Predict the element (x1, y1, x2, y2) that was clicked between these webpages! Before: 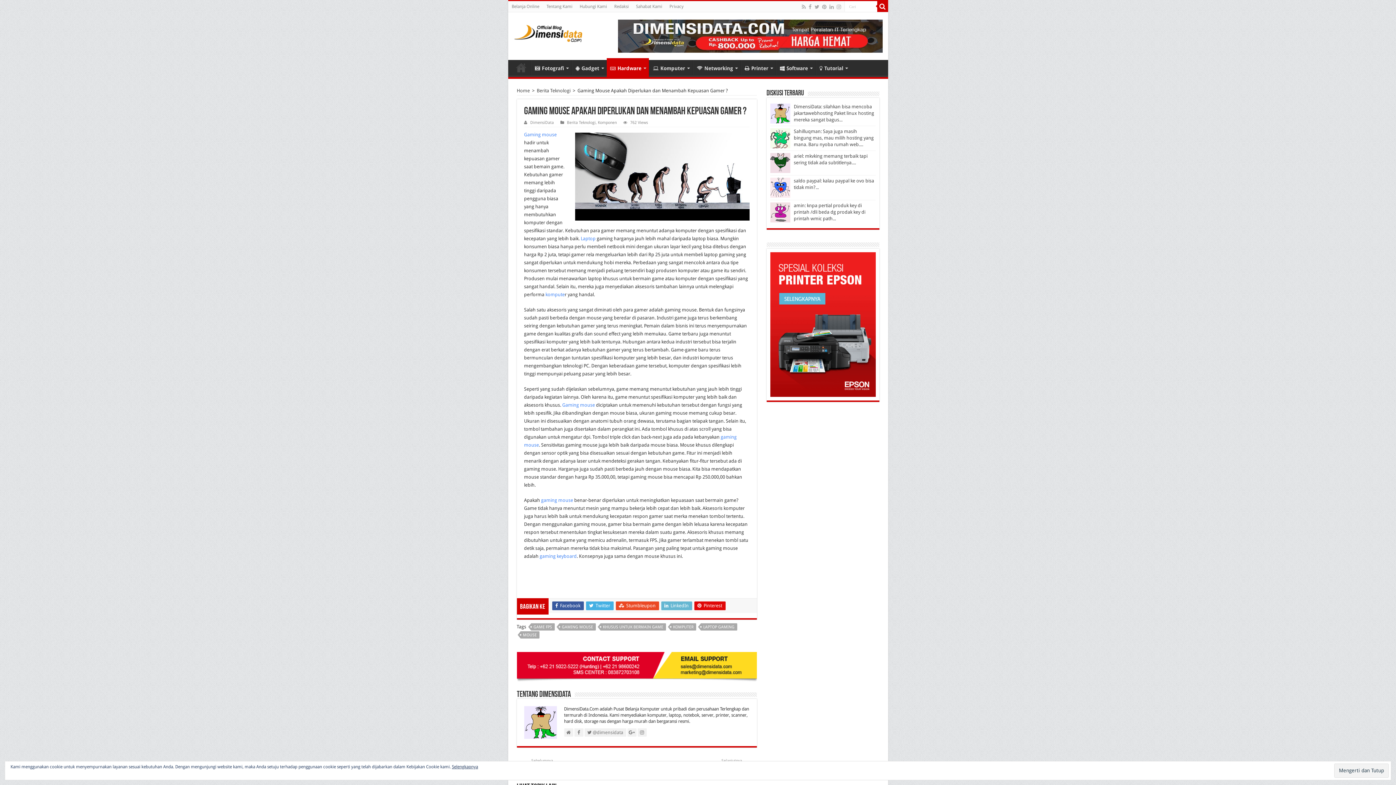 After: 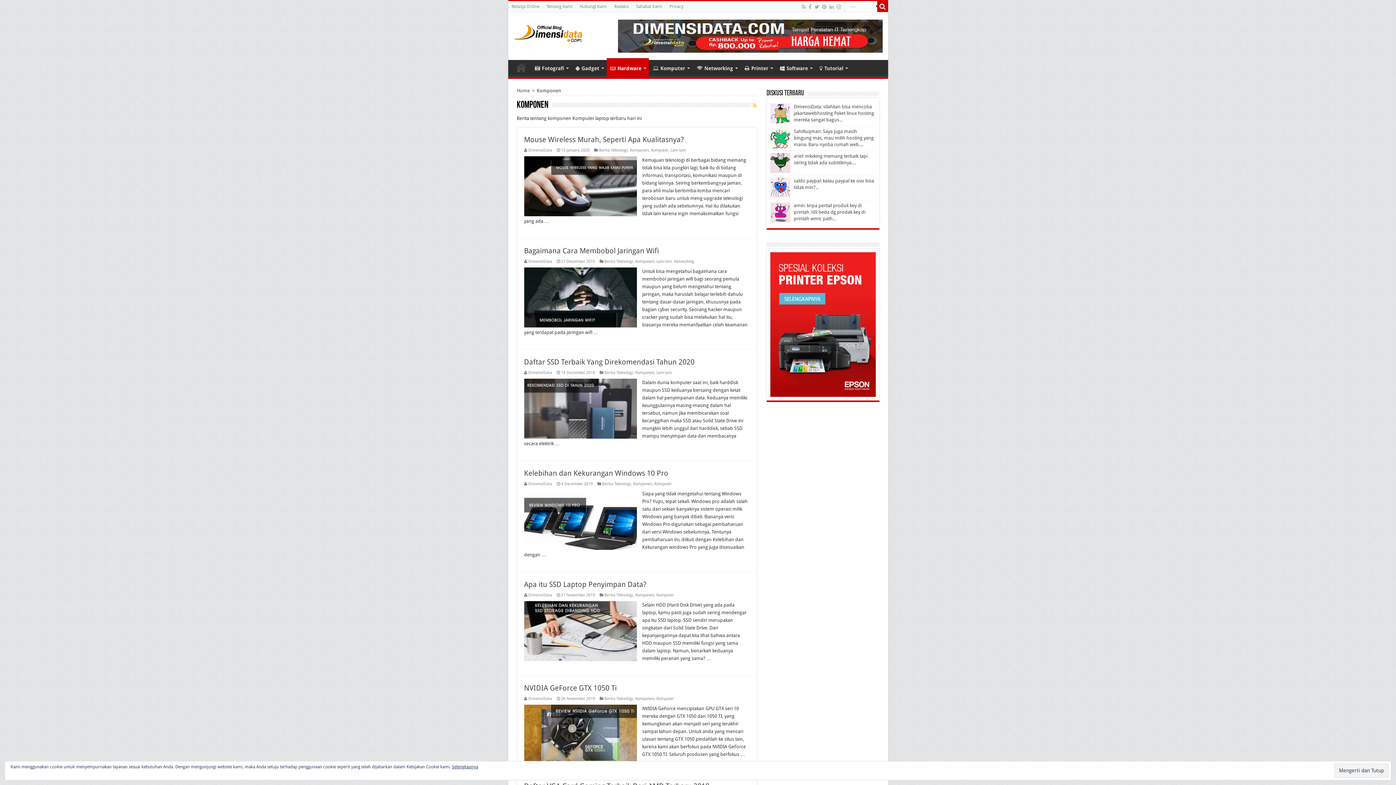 Action: label: Komponen bbox: (598, 120, 616, 125)